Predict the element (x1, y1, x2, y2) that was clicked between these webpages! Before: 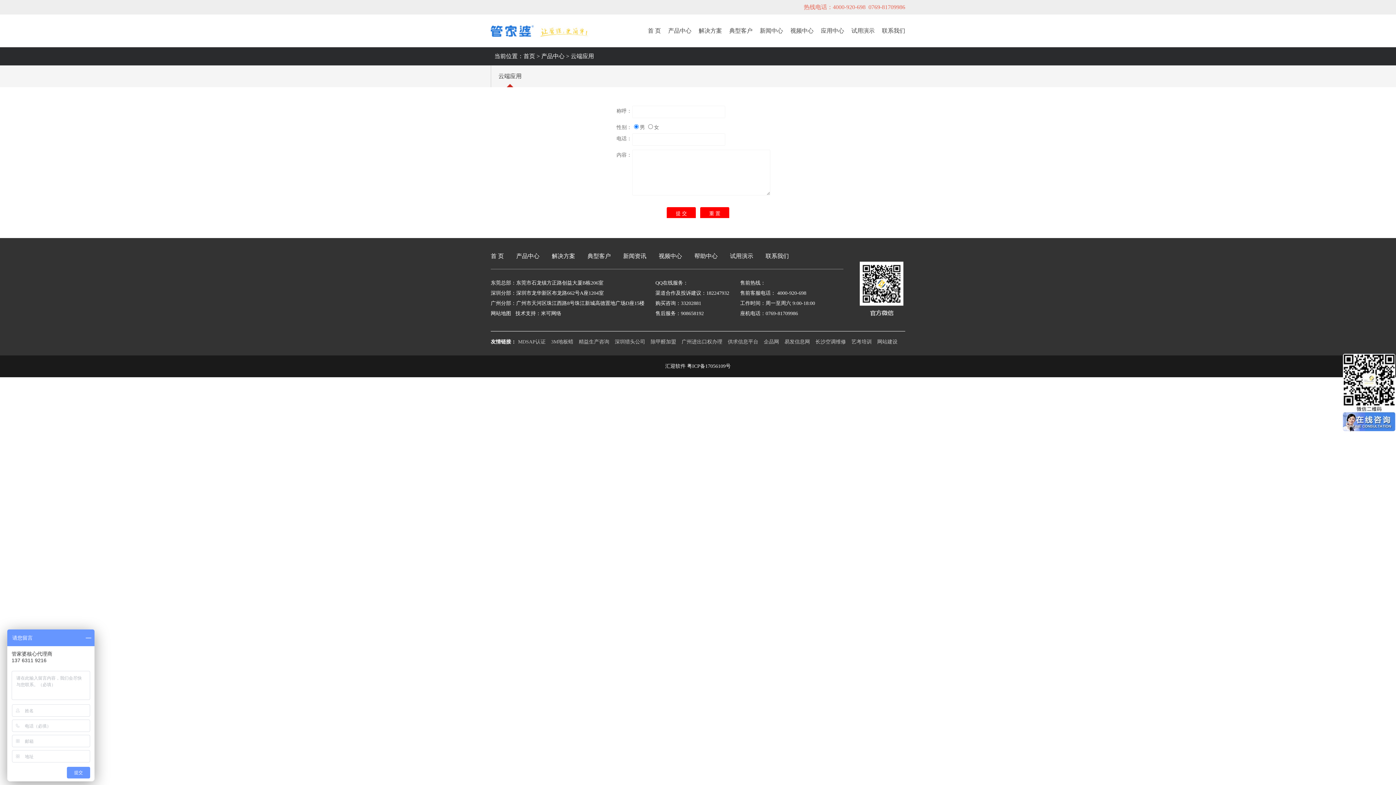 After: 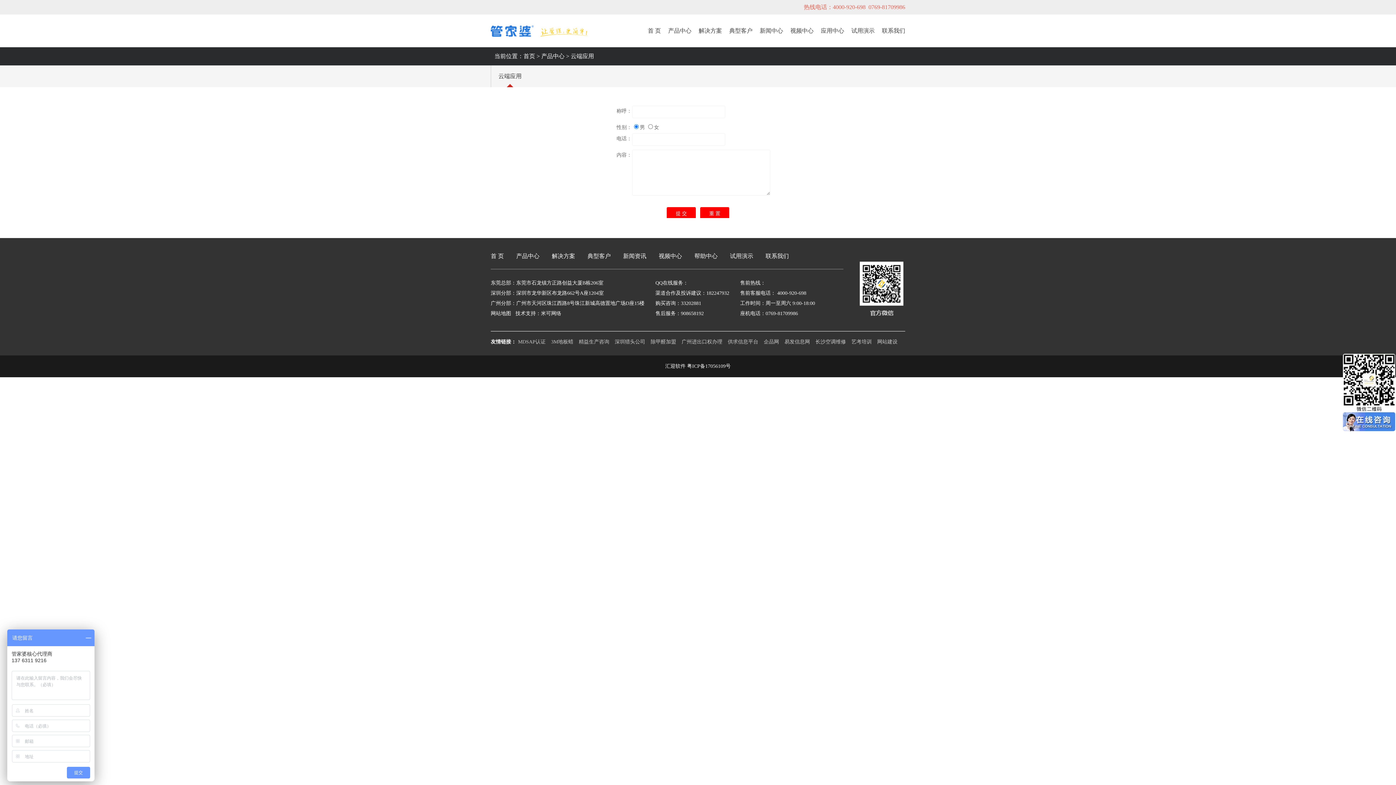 Action: bbox: (851, 339, 872, 344) label: 艺考培训